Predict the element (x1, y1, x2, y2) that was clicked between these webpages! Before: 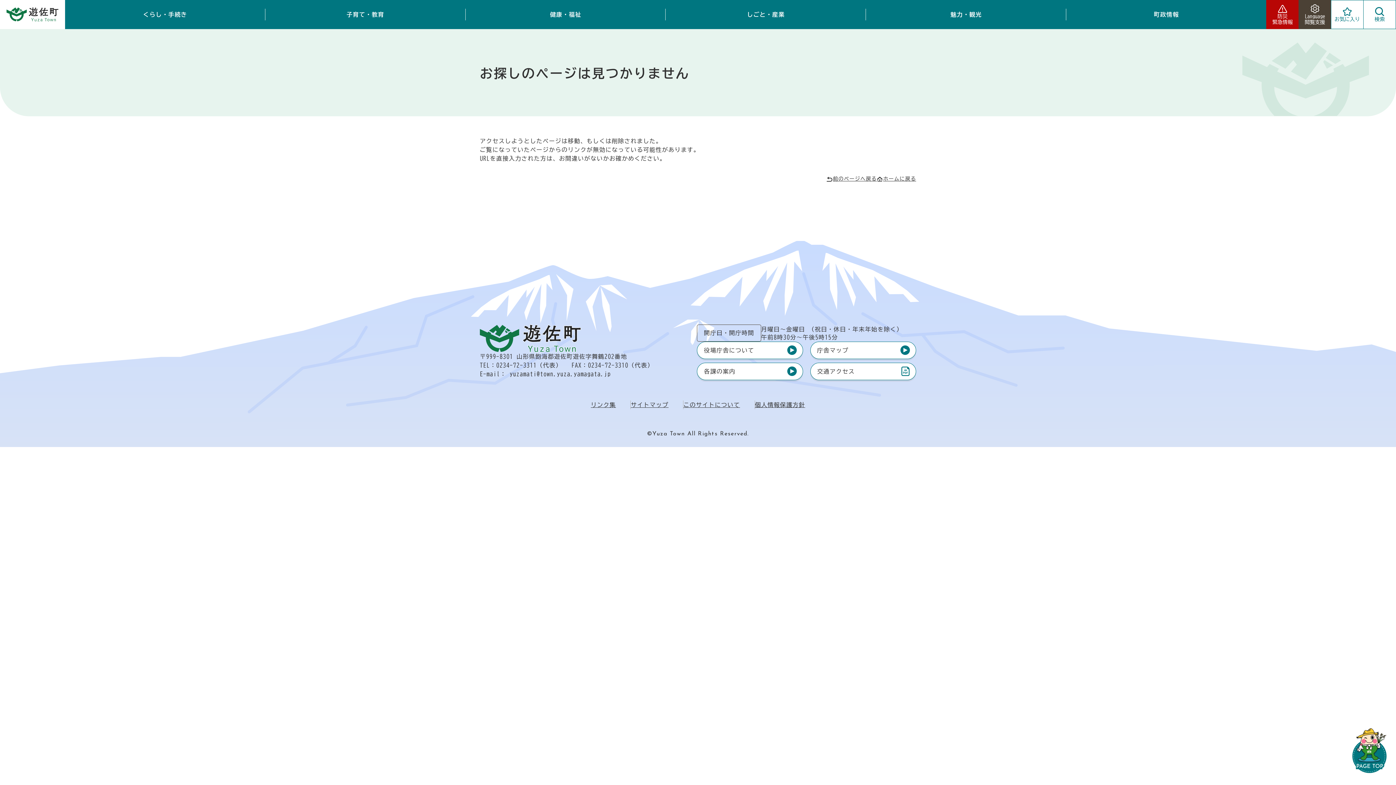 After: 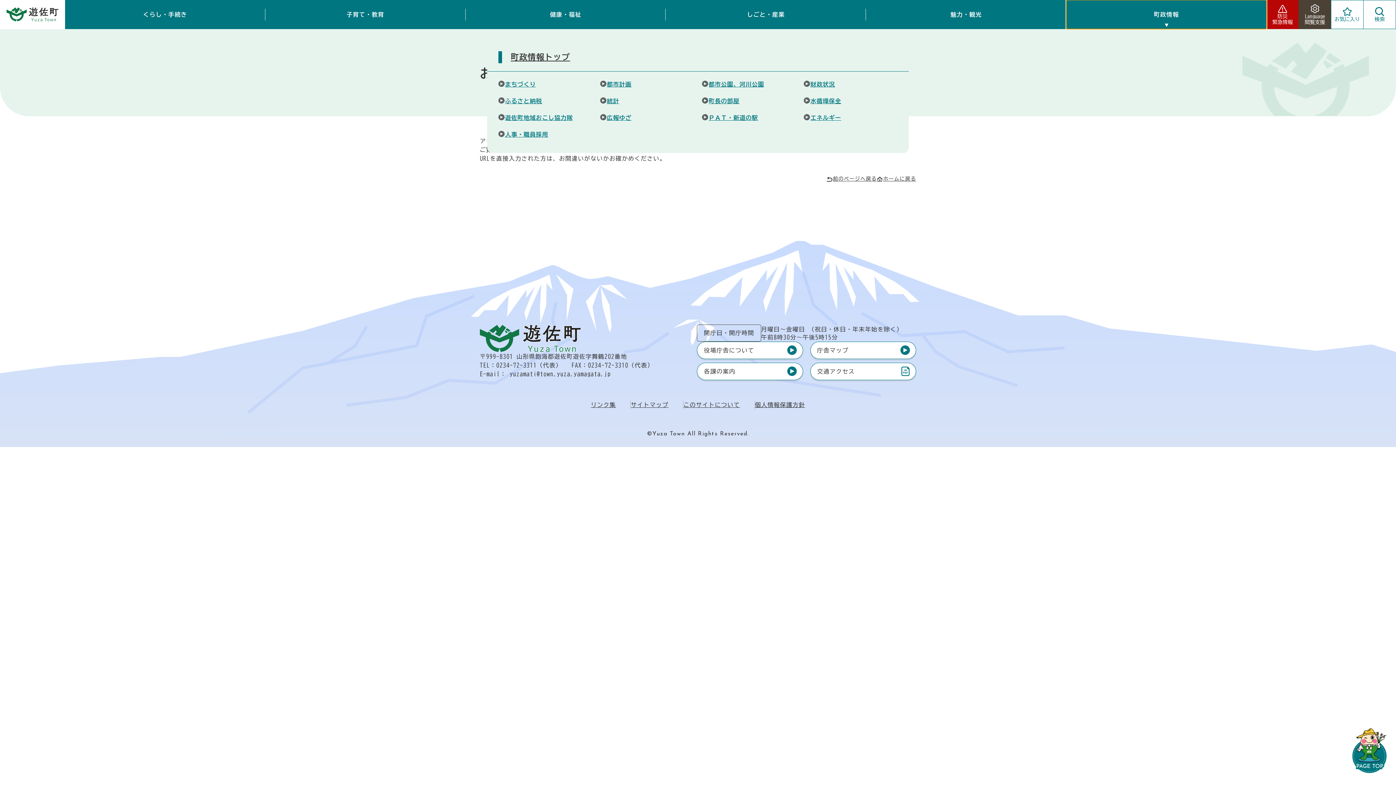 Action: bbox: (1066, 0, 1266, 29) label: 町政情報